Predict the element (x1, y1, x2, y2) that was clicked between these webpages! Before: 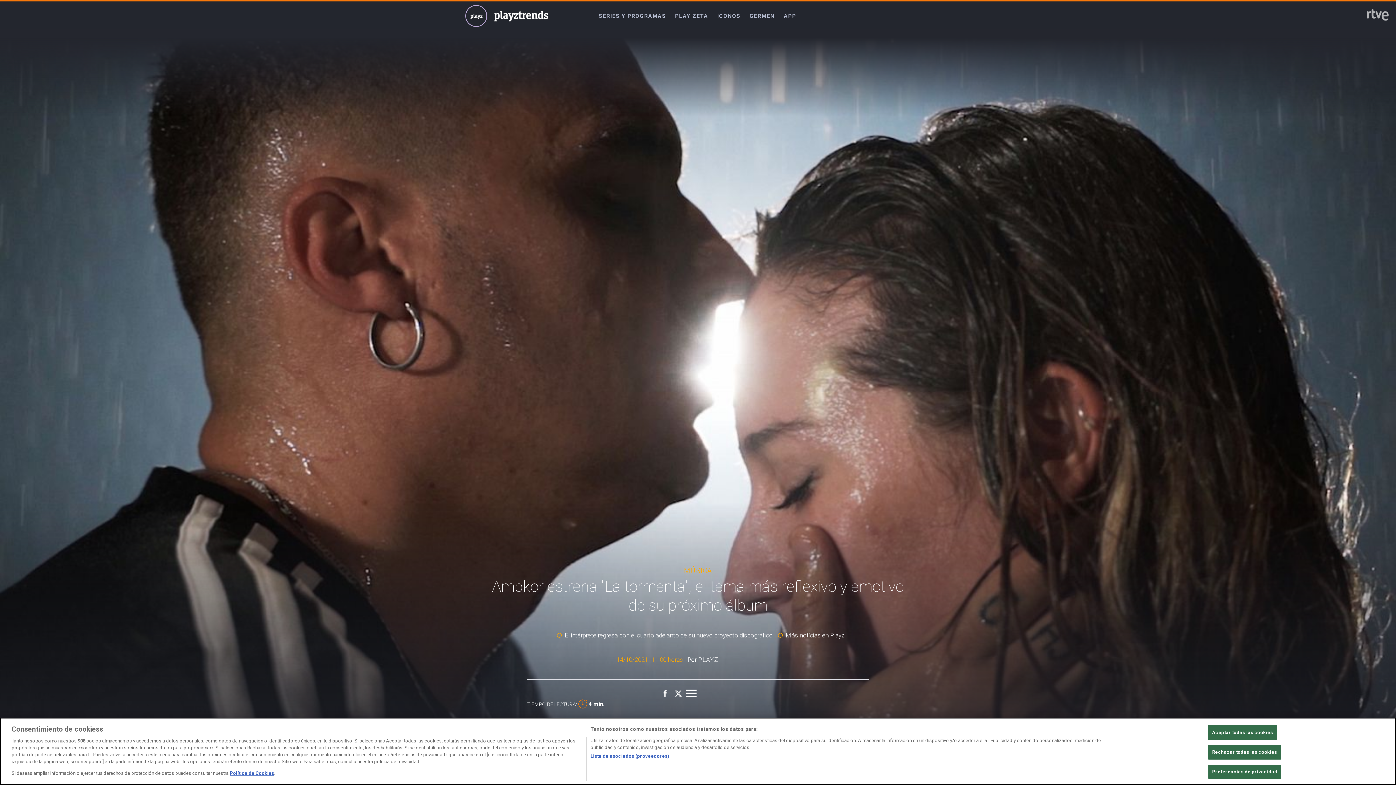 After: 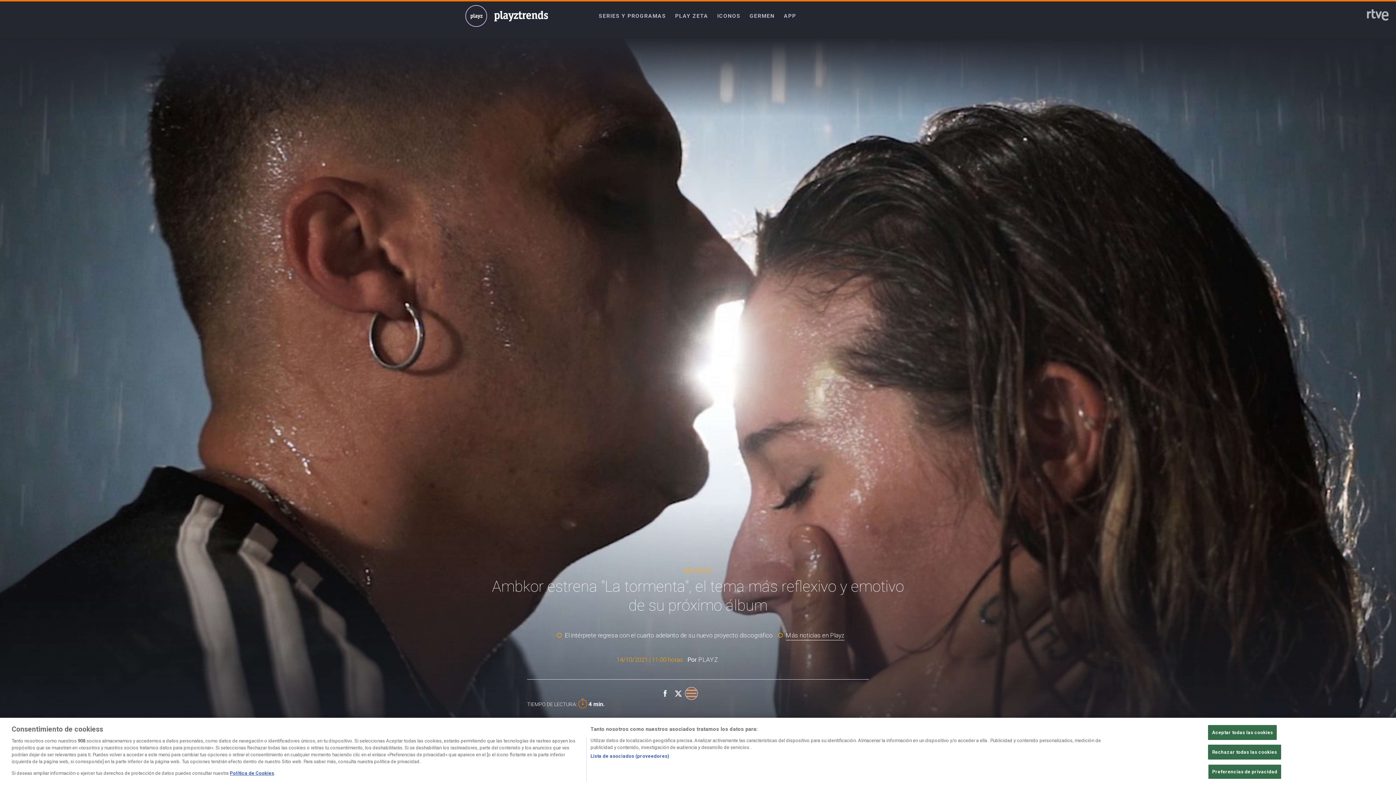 Action: bbox: (685, 687, 698, 700)